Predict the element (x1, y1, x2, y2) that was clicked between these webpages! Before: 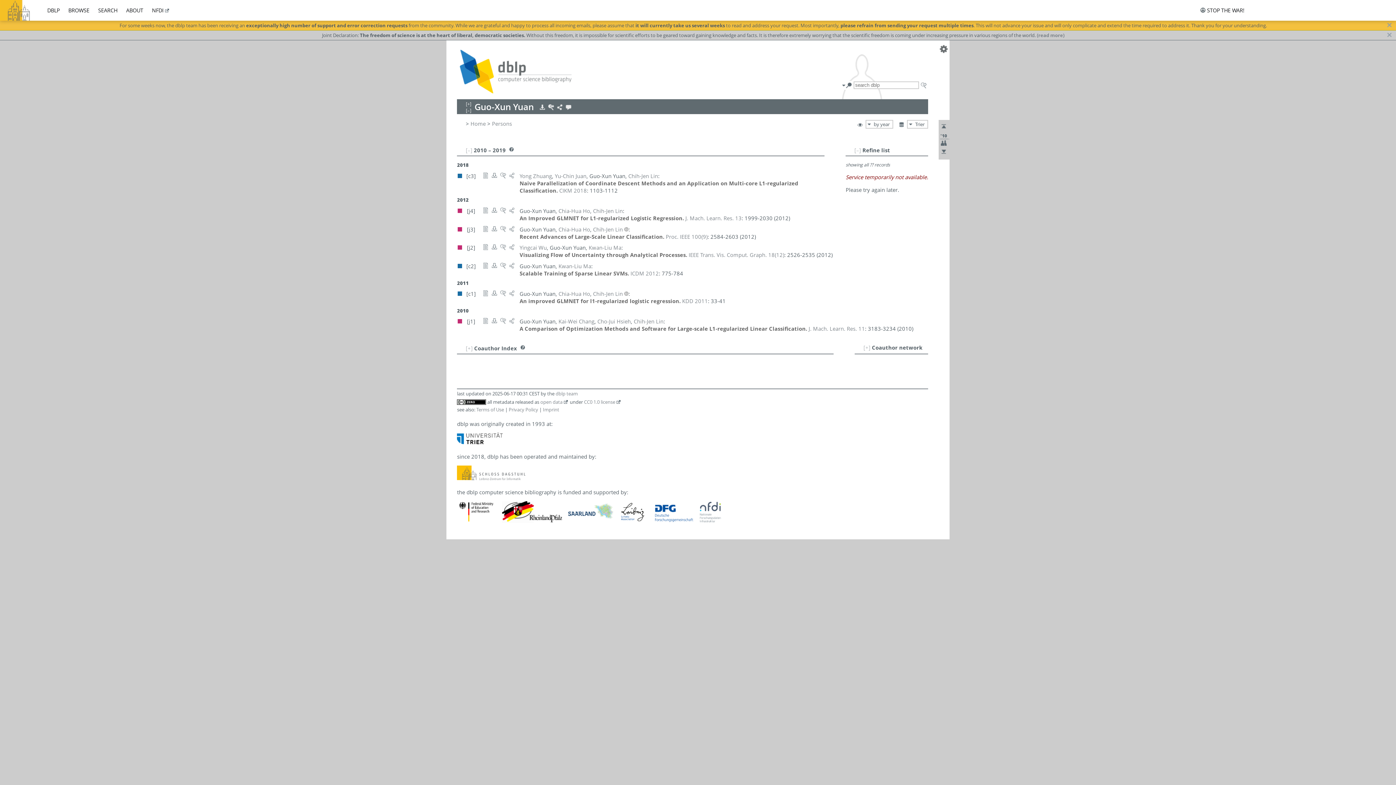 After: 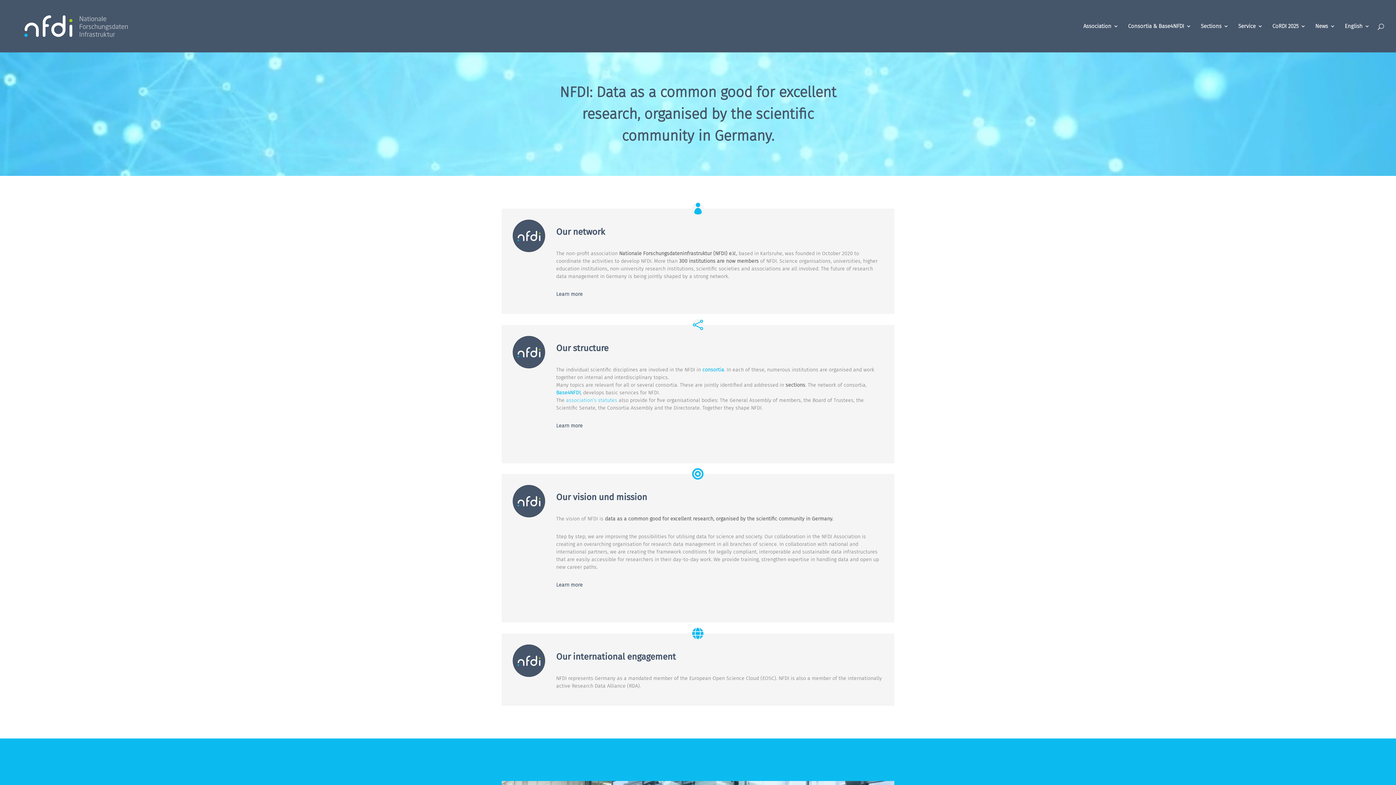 Action: bbox: (699, 517, 721, 524)